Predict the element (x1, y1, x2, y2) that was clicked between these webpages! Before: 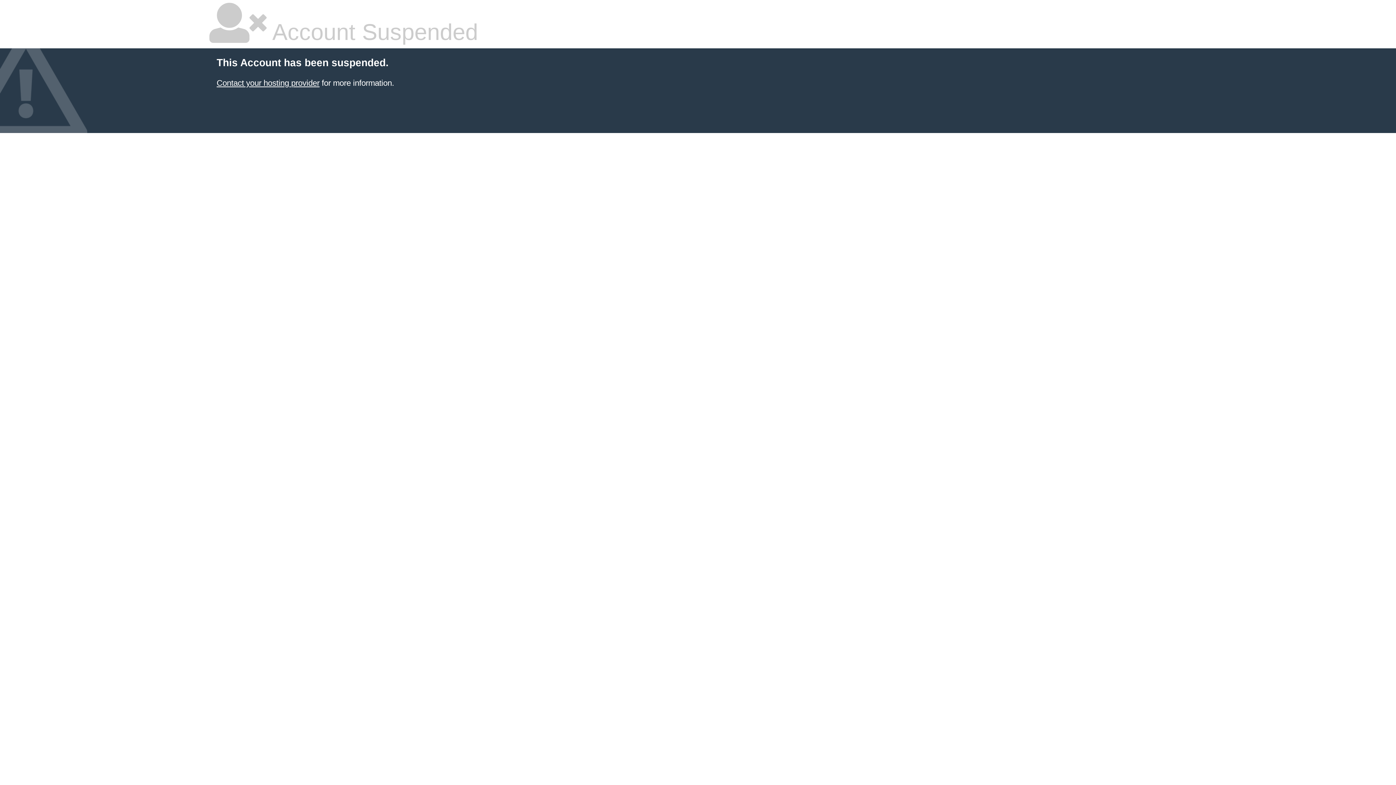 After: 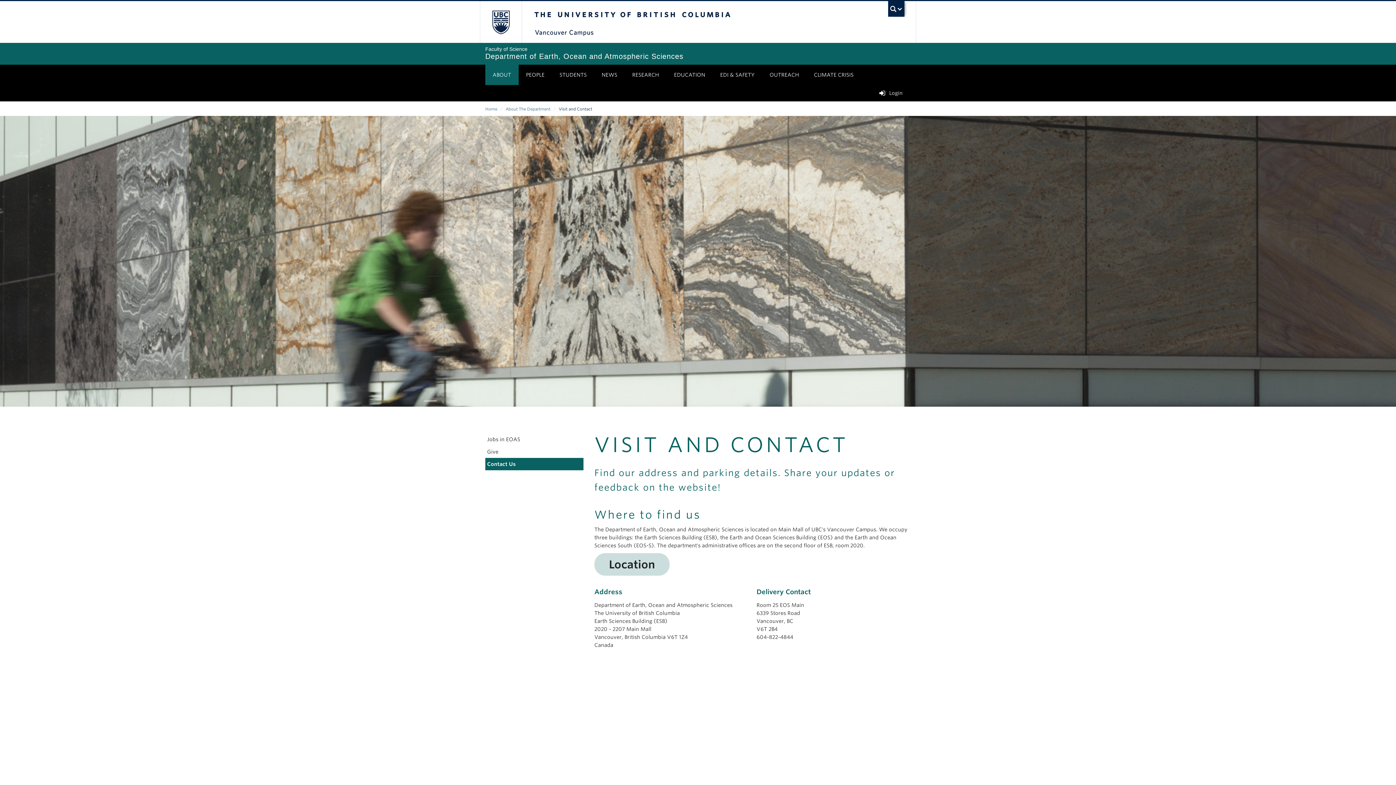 Action: bbox: (216, 78, 319, 87) label: Contact your hosting provider